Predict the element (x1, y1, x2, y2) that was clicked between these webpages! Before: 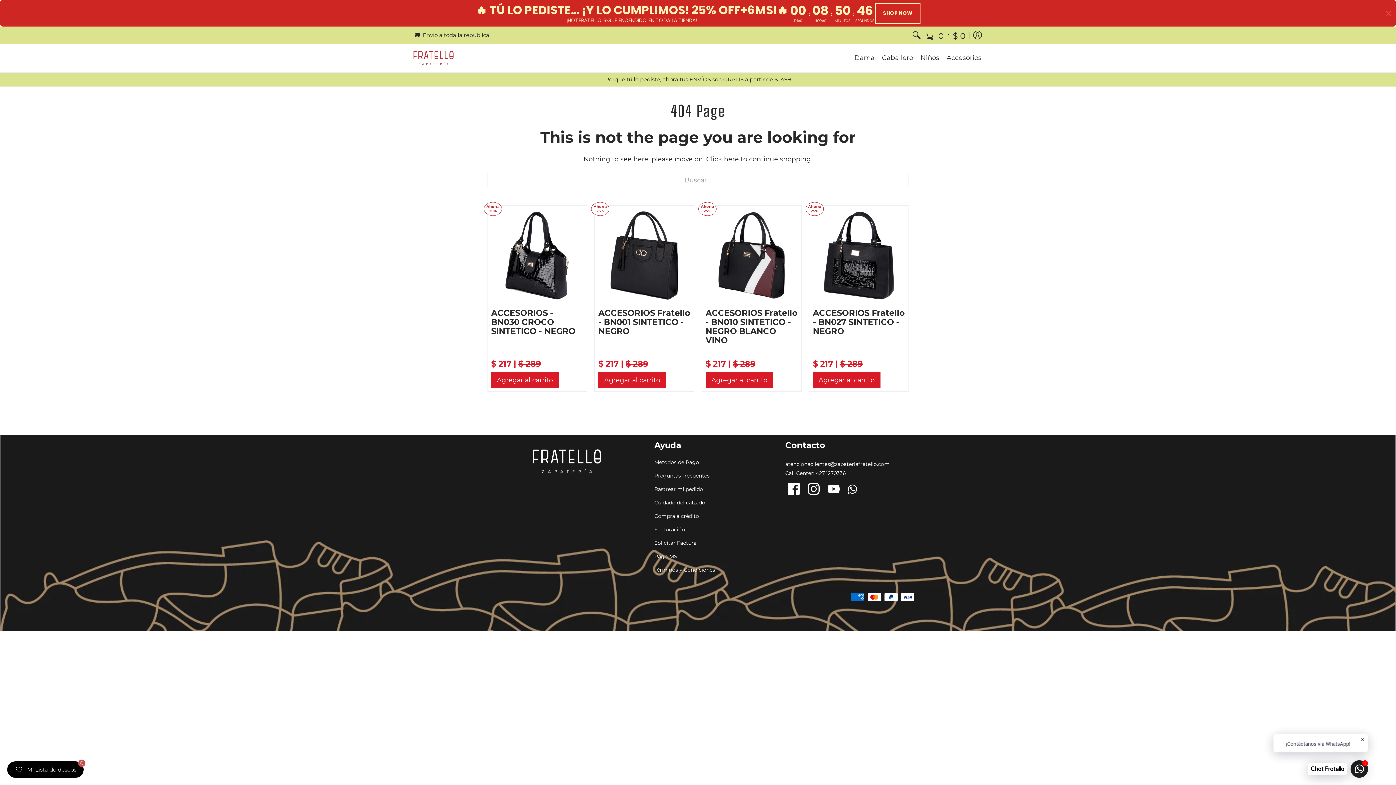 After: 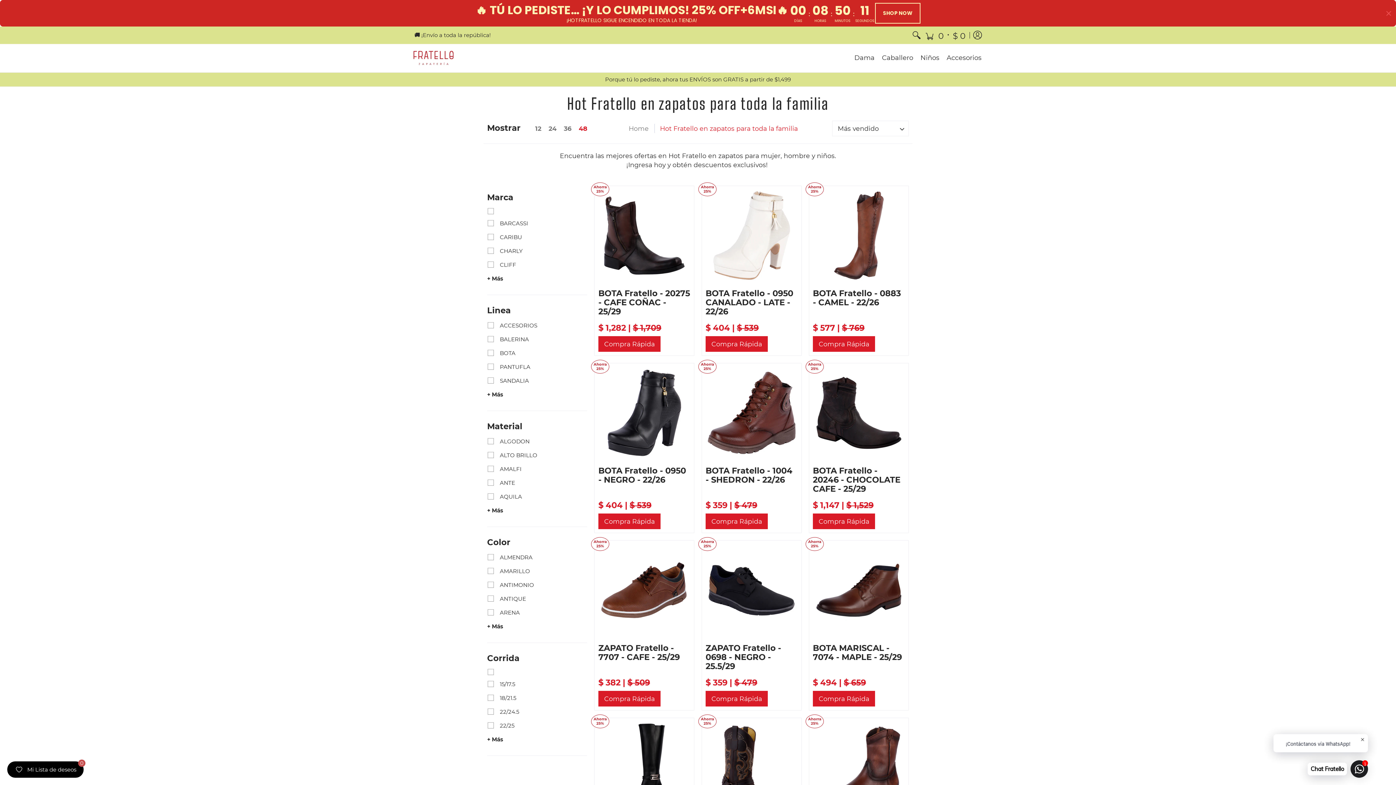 Action: bbox: (875, 2, 920, 23) label: SHOP NOW